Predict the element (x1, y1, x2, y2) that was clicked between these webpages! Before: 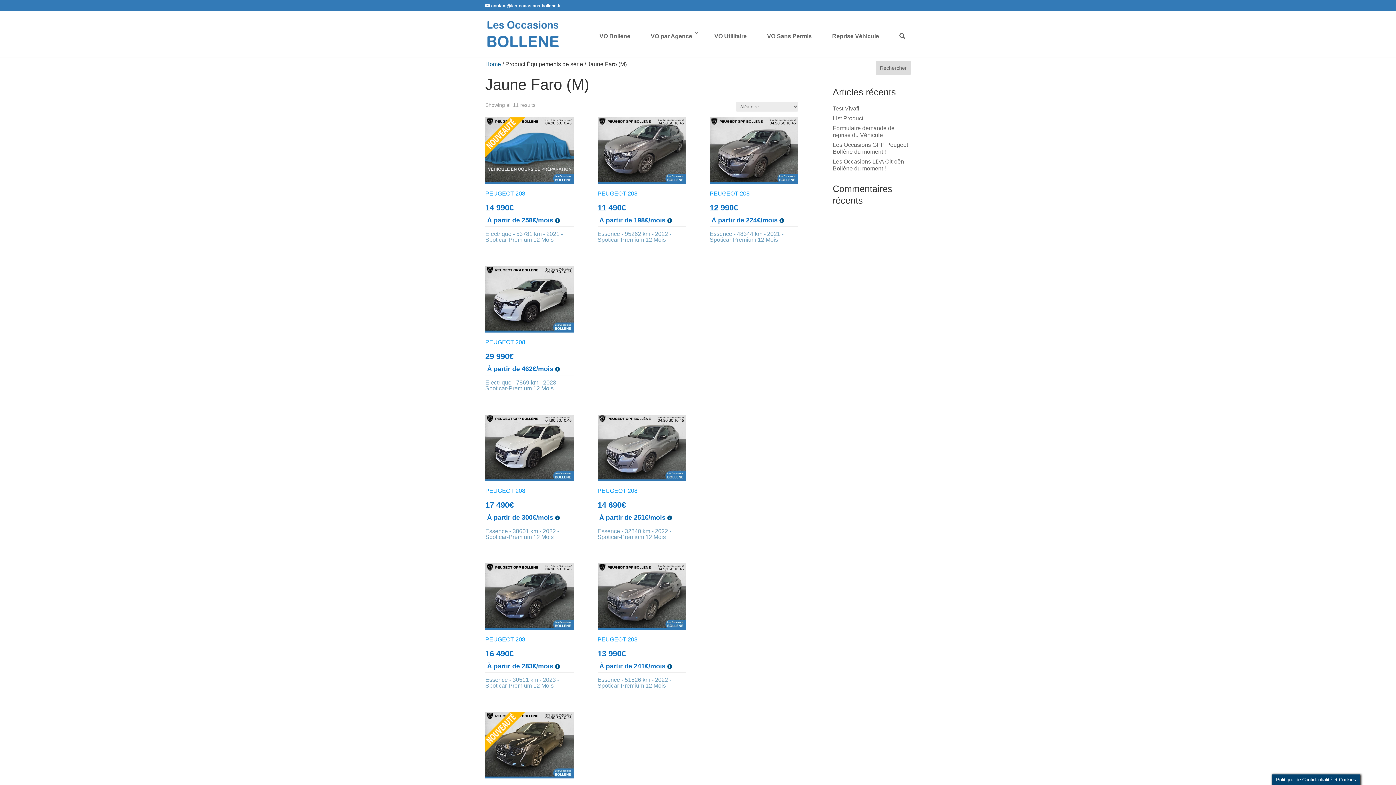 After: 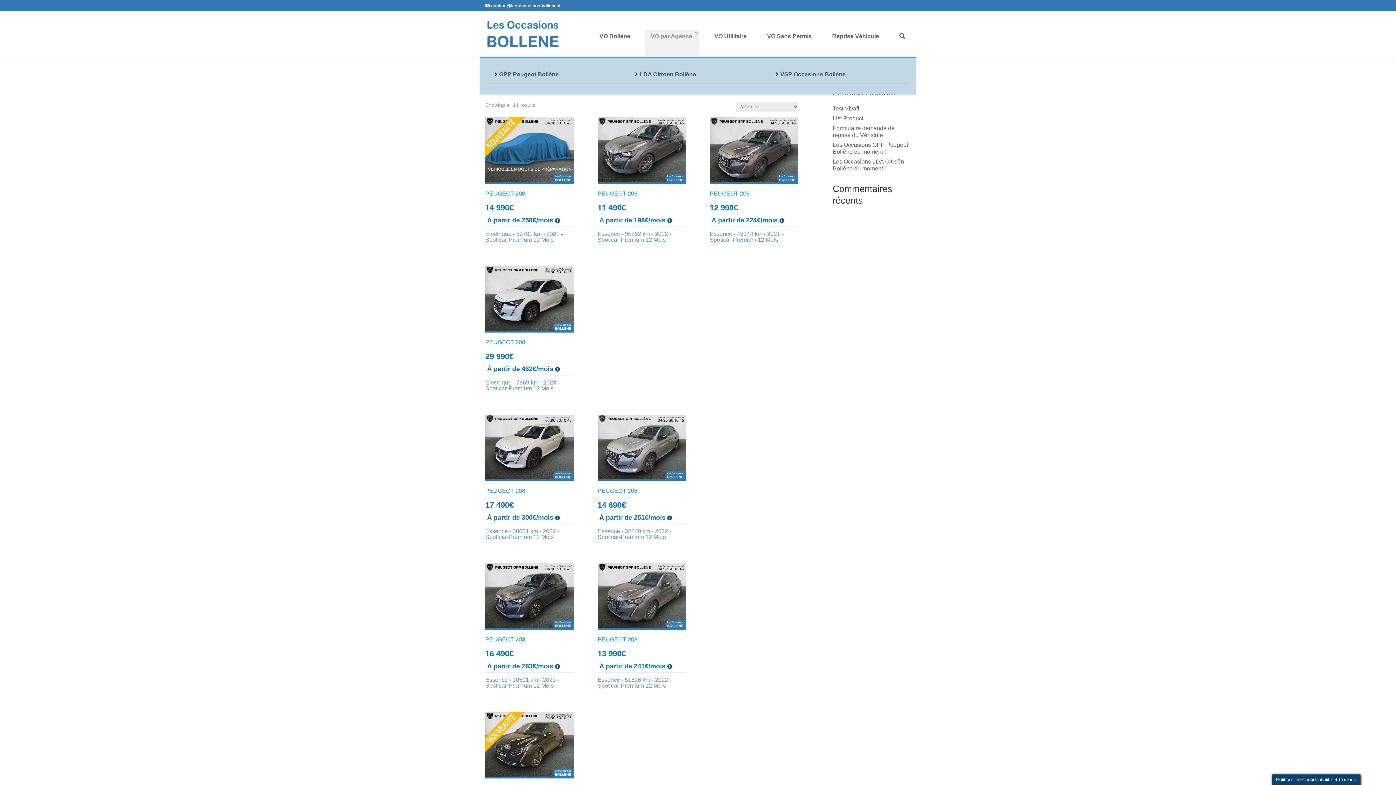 Action: bbox: (645, 30, 699, 57) label: VO par Agence